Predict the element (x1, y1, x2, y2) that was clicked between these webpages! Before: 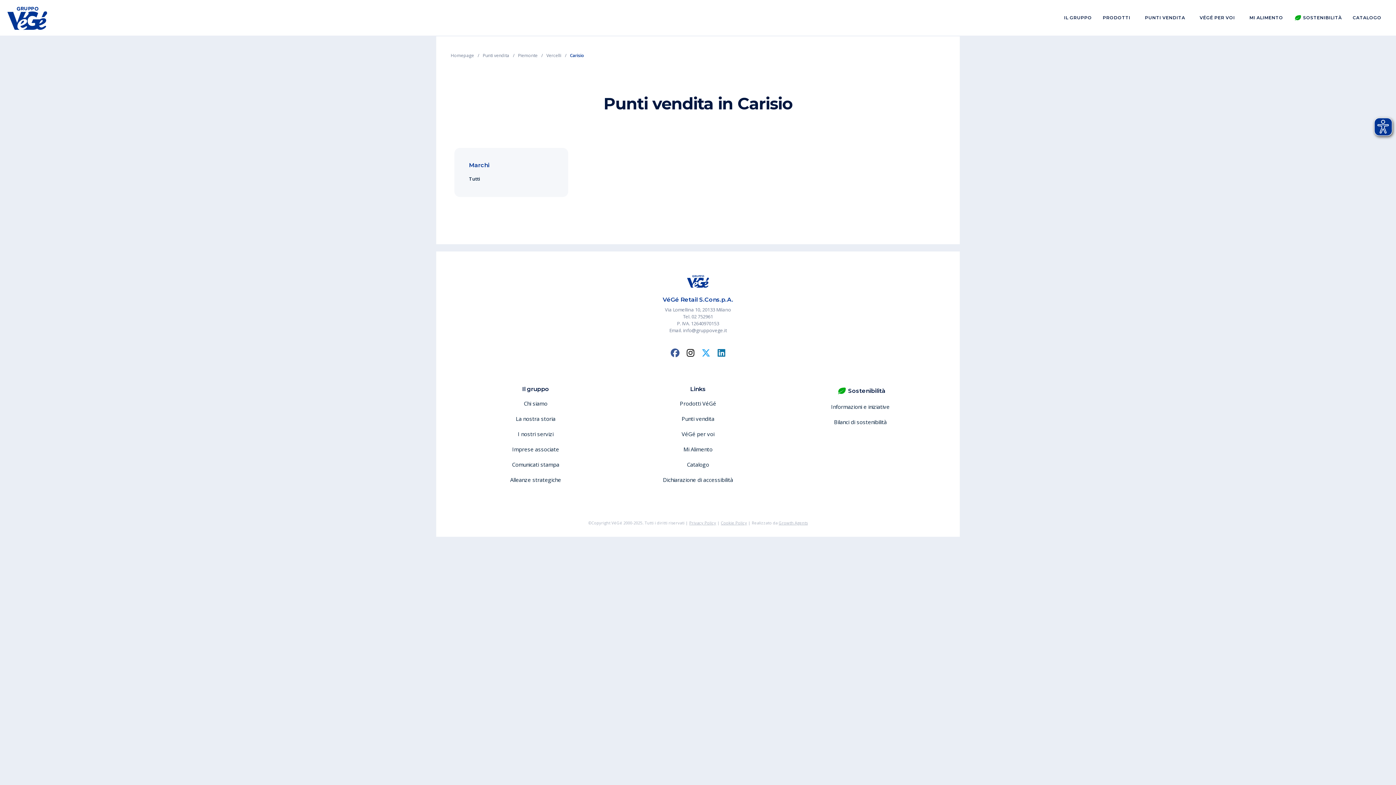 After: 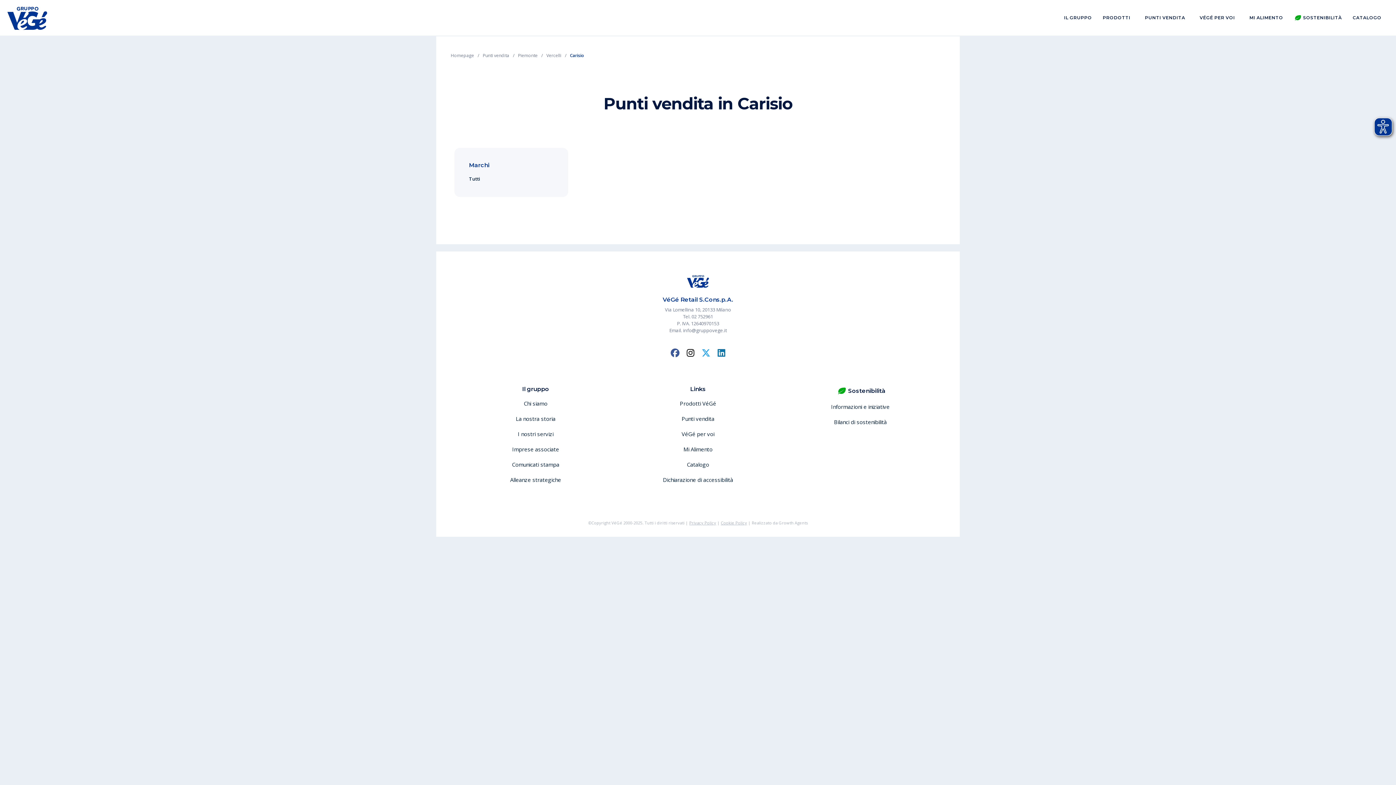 Action: label: Growth Agents bbox: (778, 520, 808, 525)